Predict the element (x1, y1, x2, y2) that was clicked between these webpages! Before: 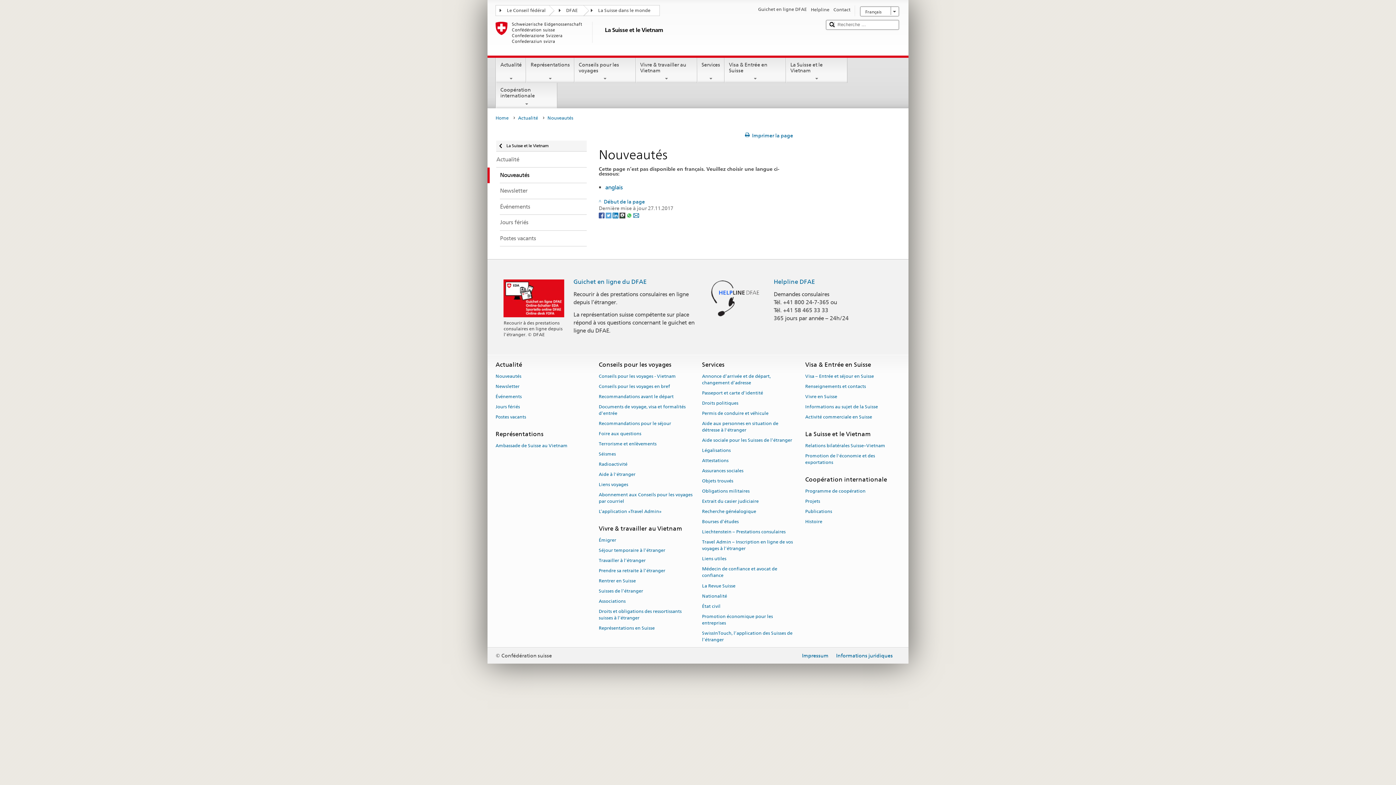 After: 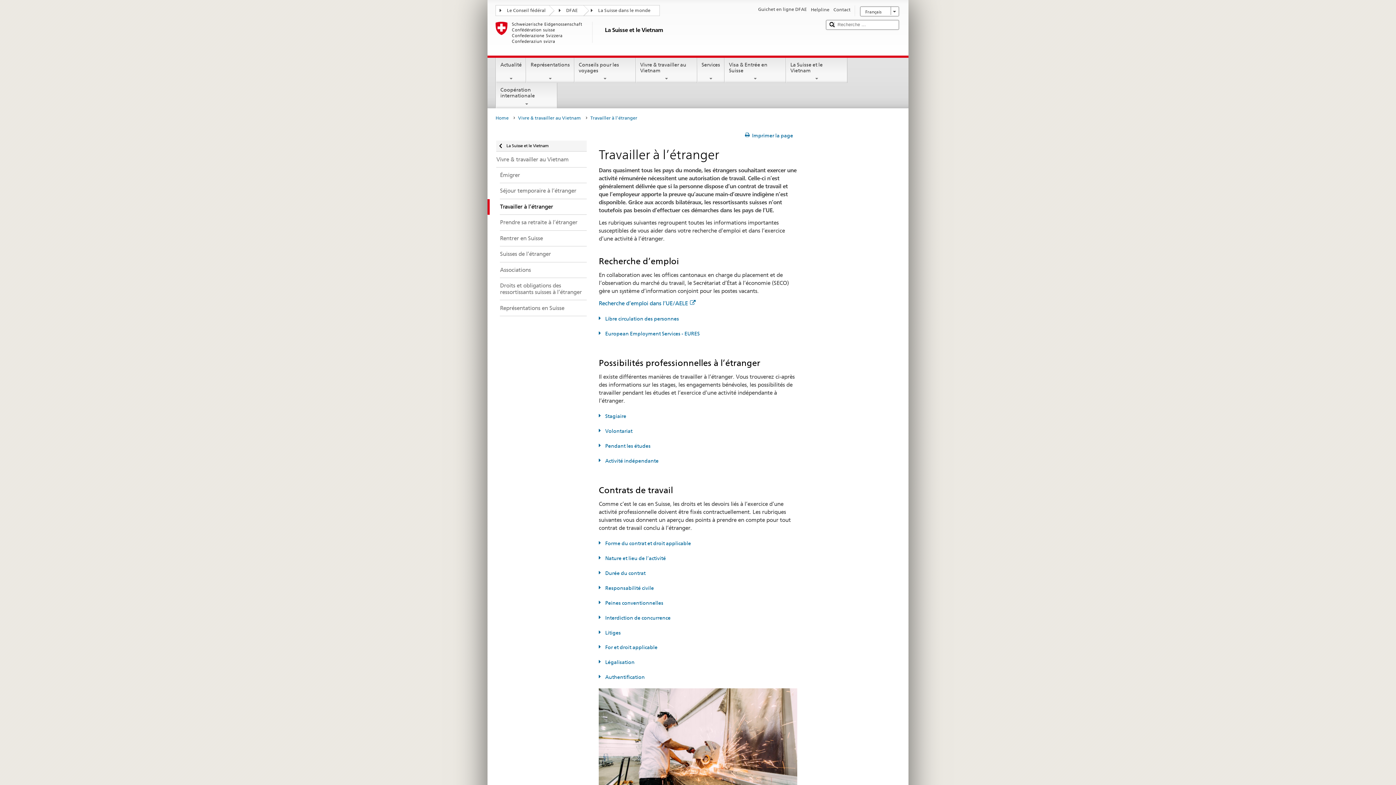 Action: label: Travailler à l’étranger bbox: (598, 555, 645, 565)